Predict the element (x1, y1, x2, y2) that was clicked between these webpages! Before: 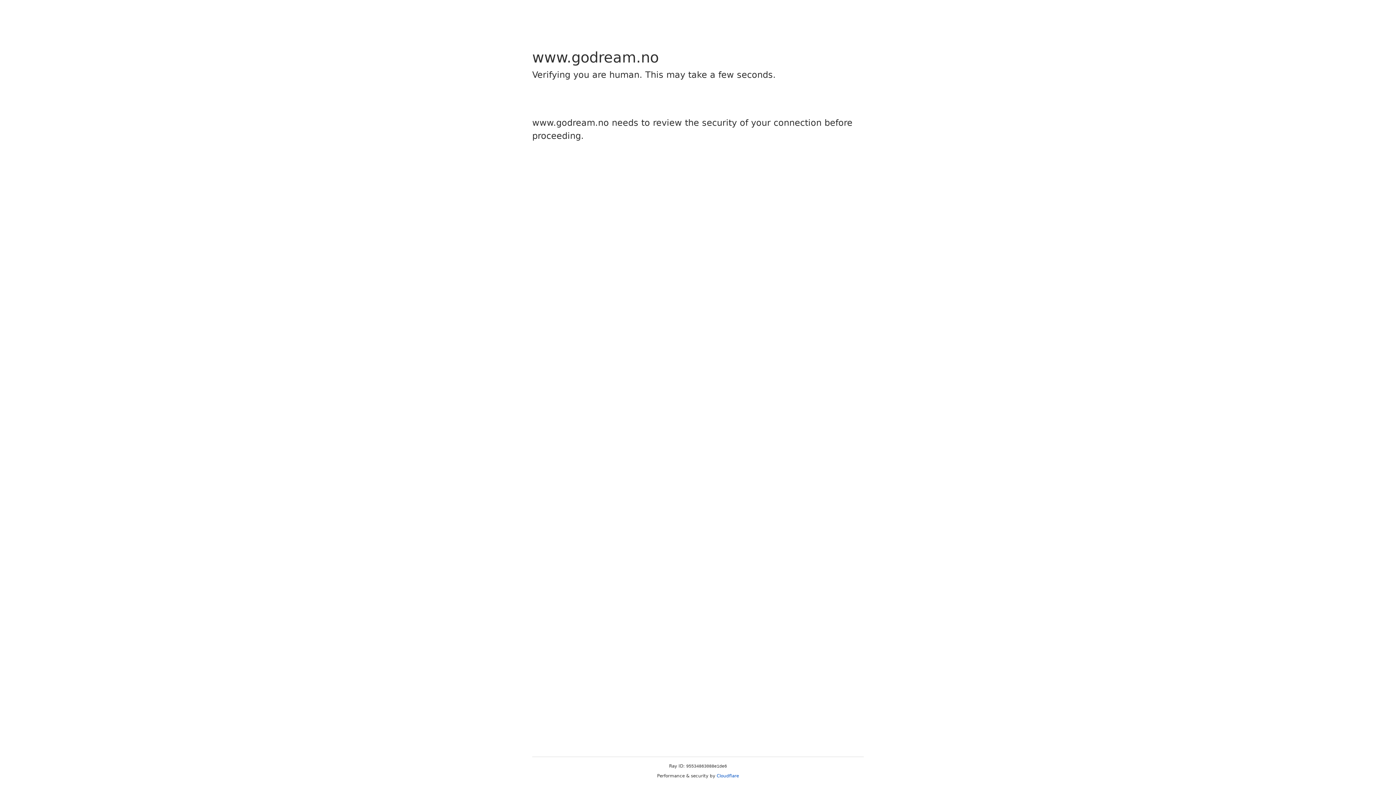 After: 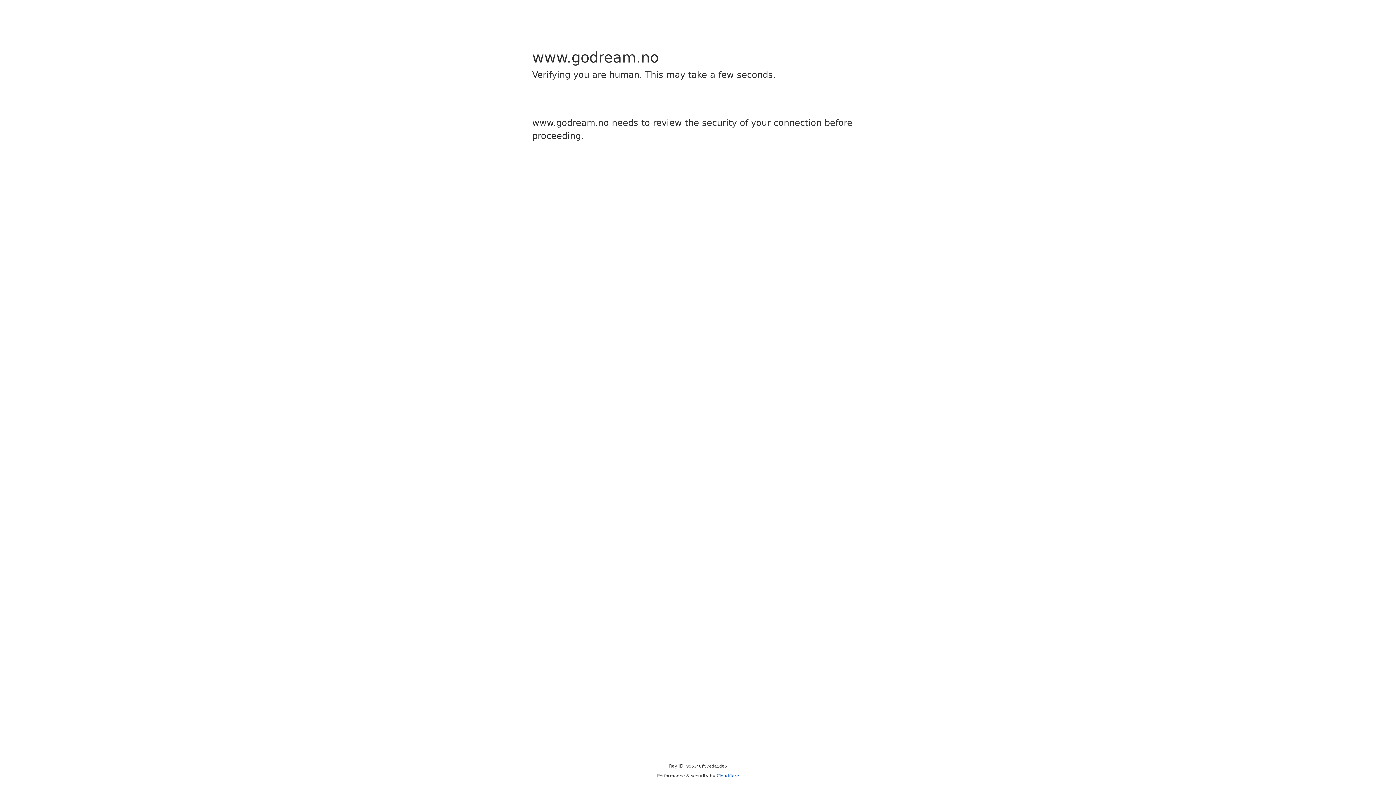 Action: label: Cloudflare bbox: (716, 773, 739, 778)